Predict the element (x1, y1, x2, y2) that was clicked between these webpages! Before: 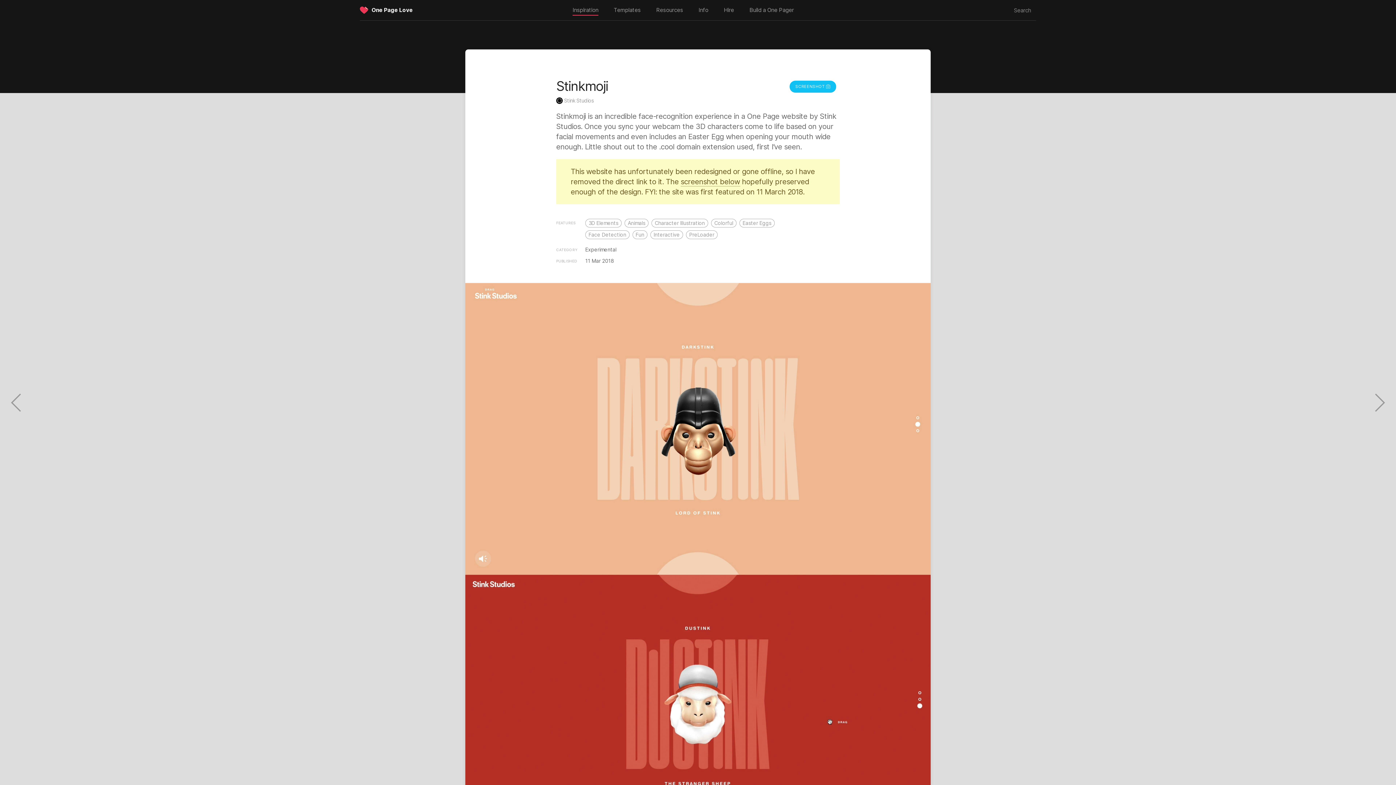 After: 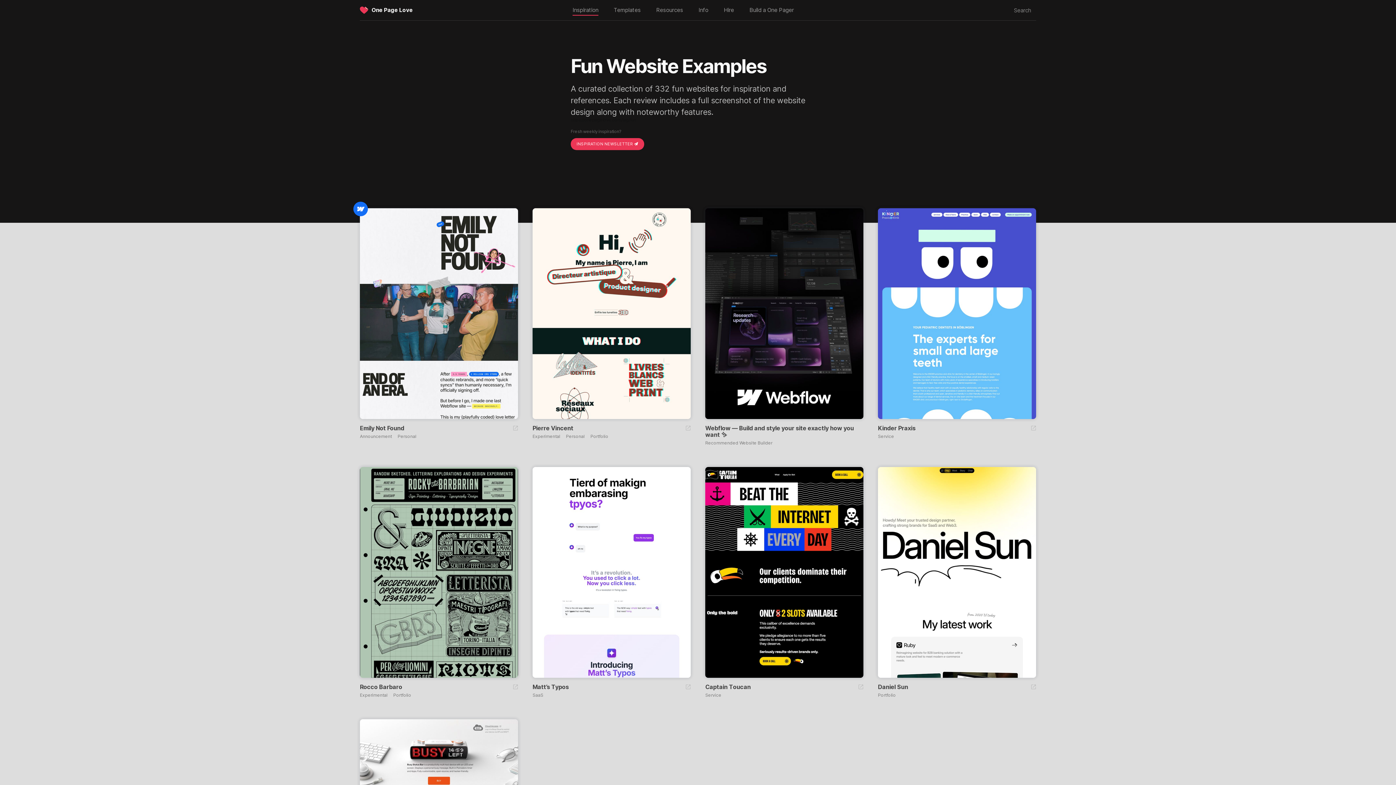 Action: bbox: (632, 230, 647, 239) label: Fun